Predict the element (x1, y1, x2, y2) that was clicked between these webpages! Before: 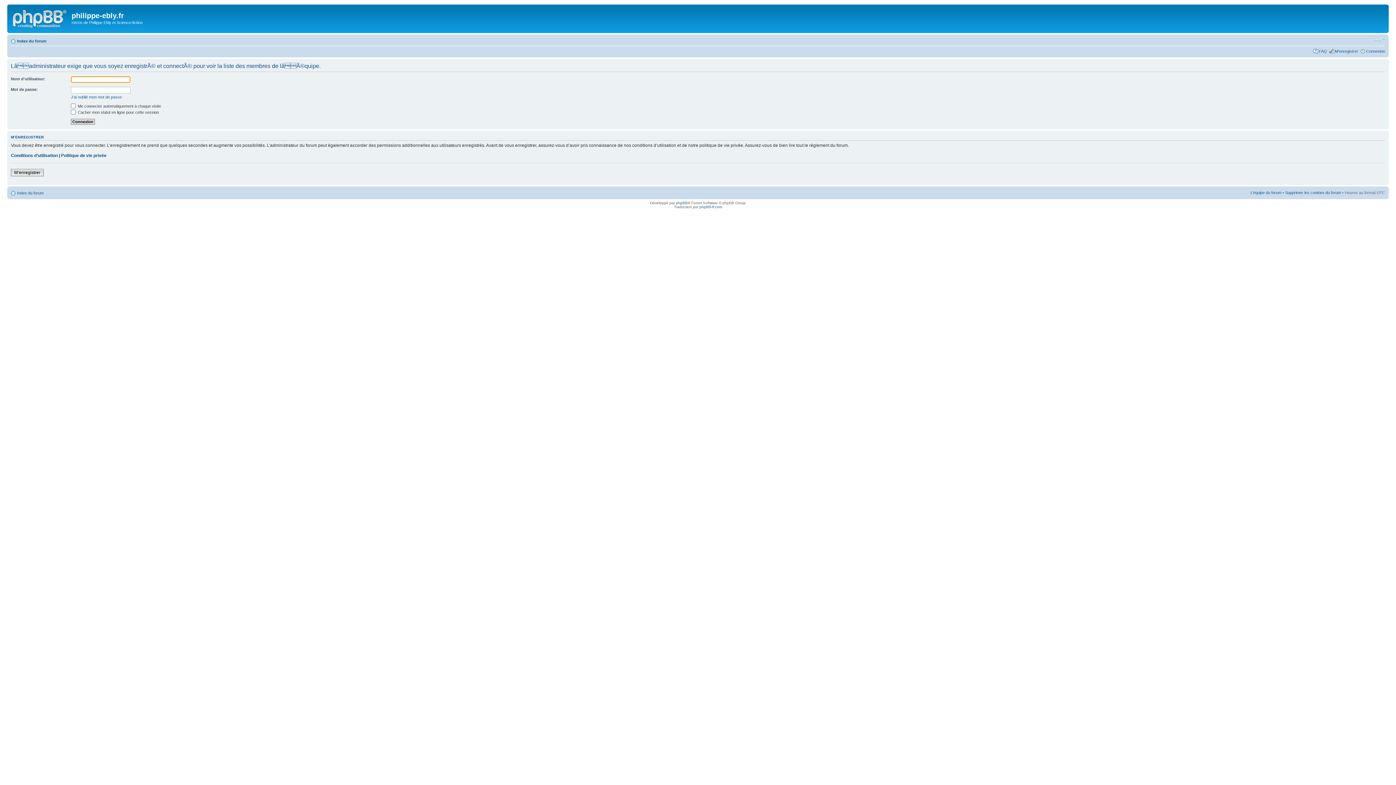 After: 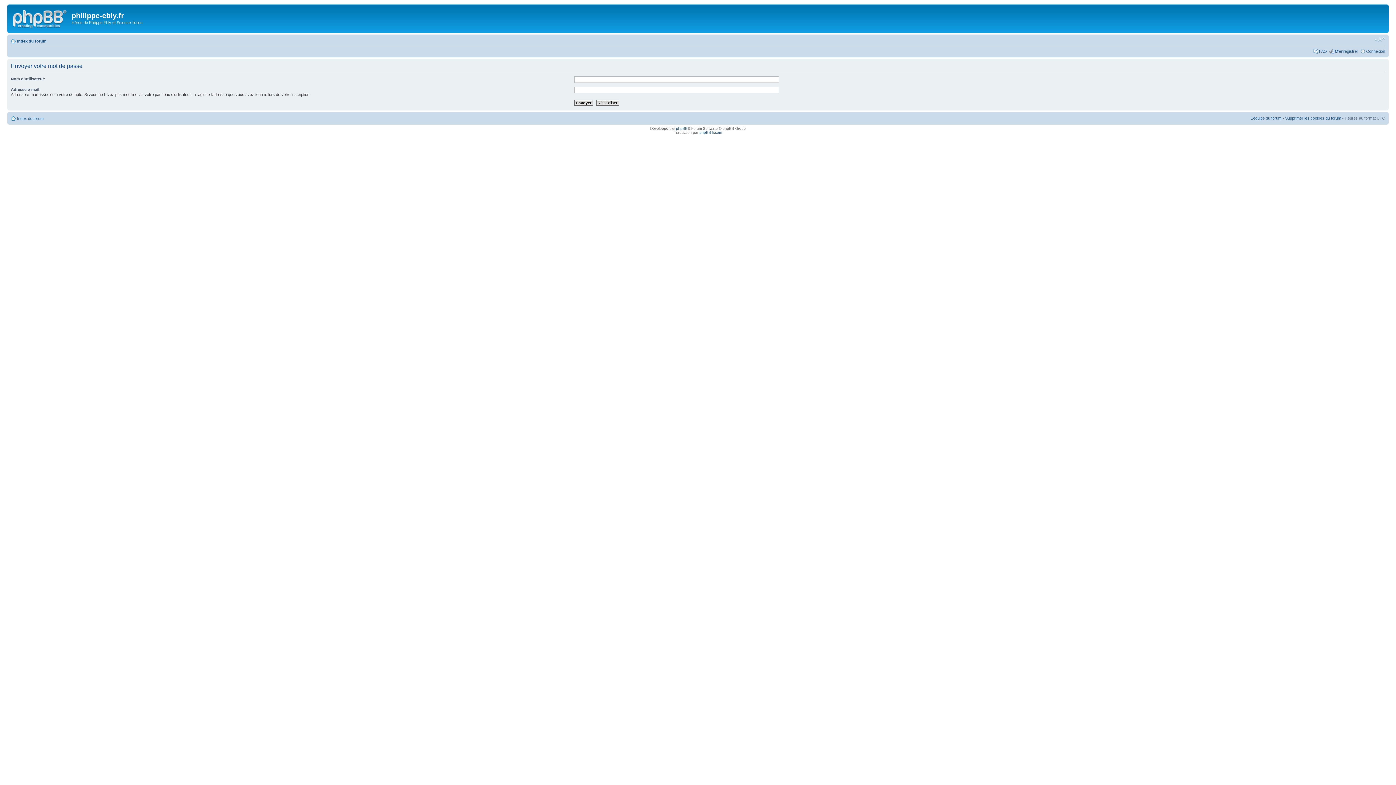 Action: label: J’ai oublié mon mot de passe bbox: (70, 94, 121, 99)